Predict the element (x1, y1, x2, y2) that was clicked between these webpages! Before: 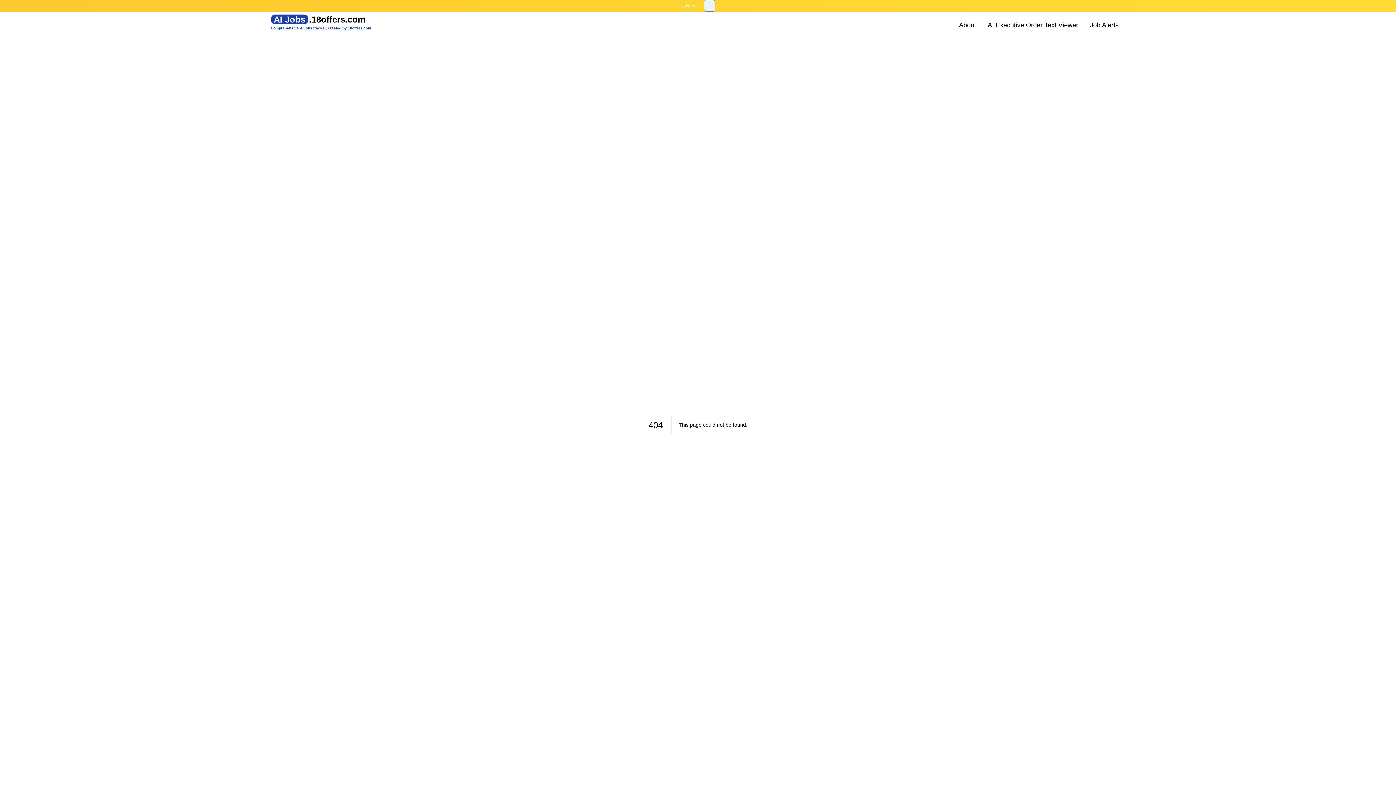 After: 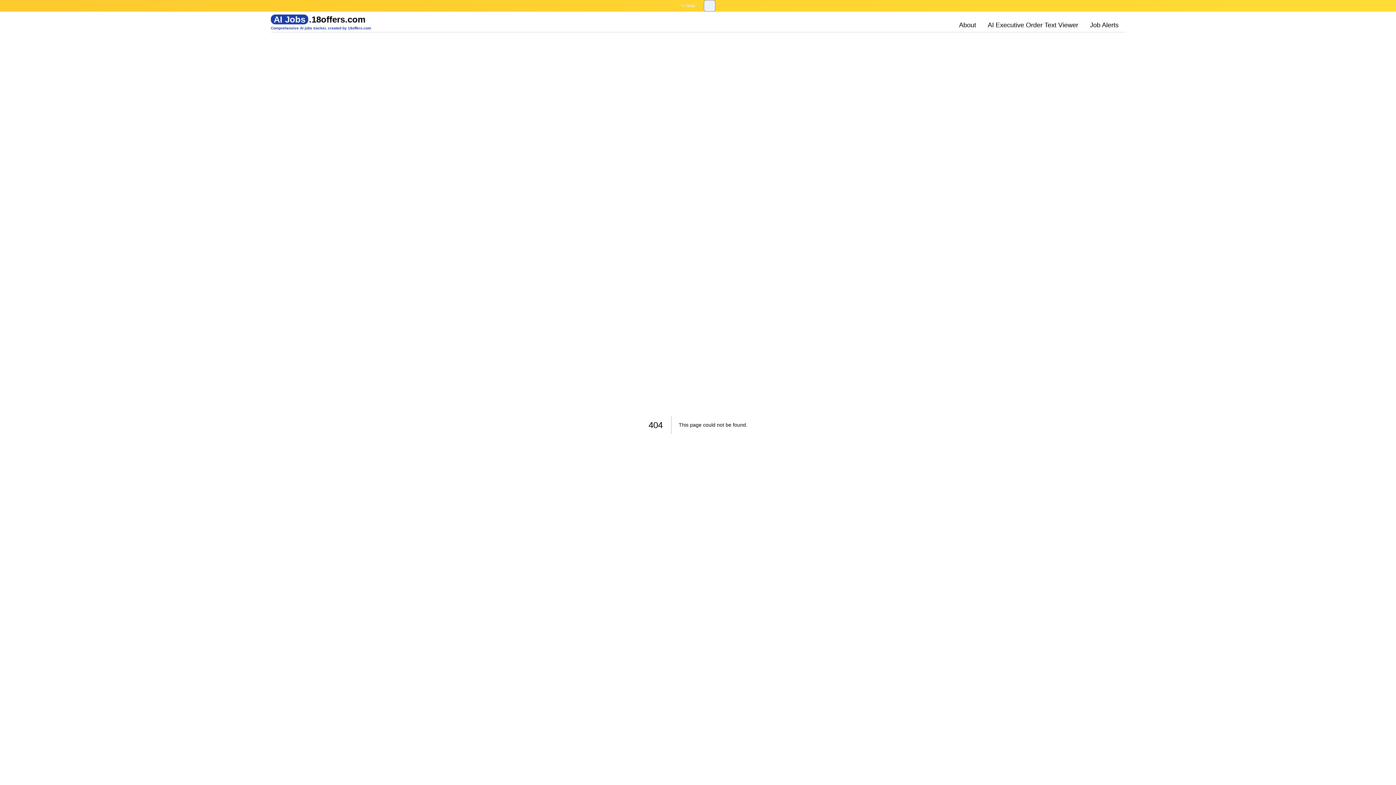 Action: bbox: (270, 14, 380, 32) label: AI Jobs.18offers.com
Comprehensive AI jobs tracker, created by 18offers.com